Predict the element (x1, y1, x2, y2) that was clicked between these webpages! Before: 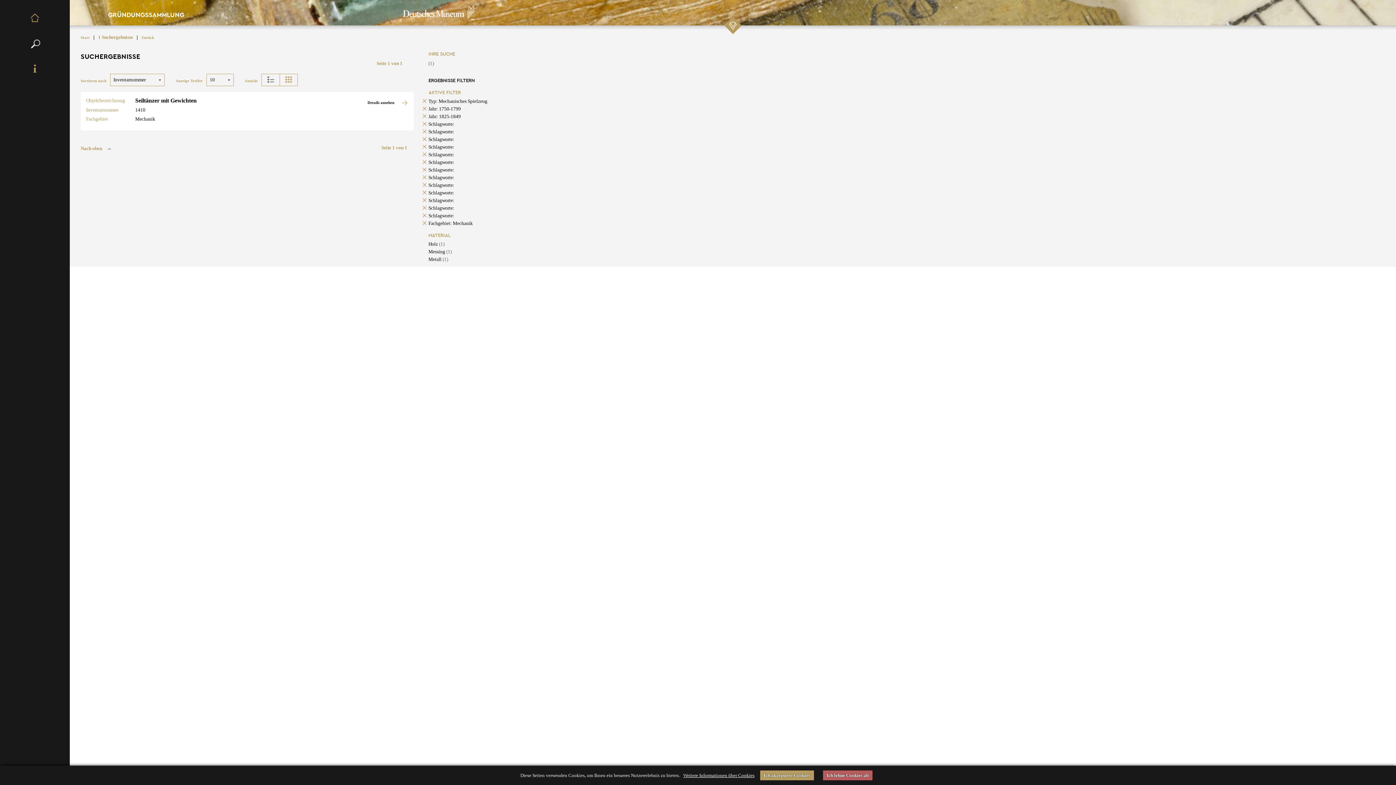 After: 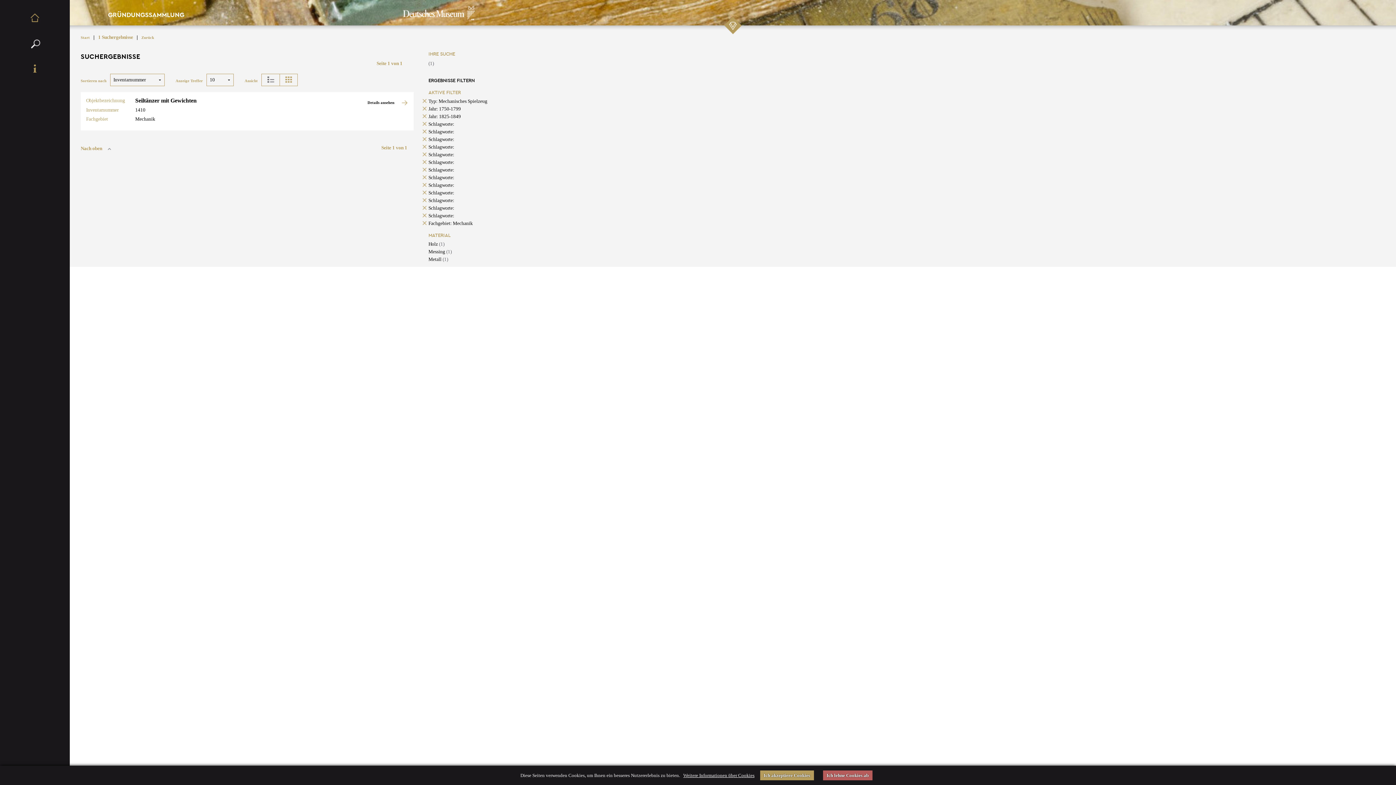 Action: bbox: (683, 771, 754, 780) label: Weitere Informationen über Cookies